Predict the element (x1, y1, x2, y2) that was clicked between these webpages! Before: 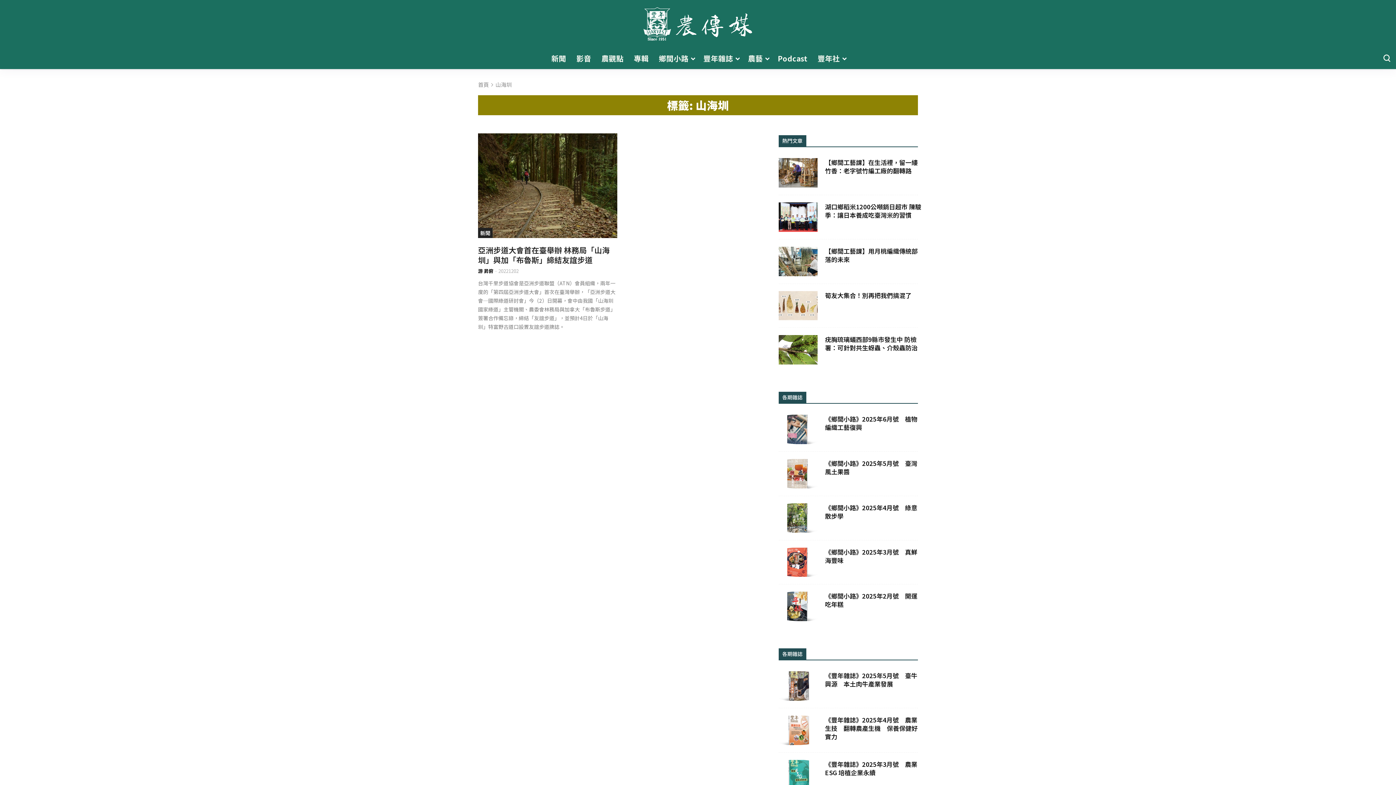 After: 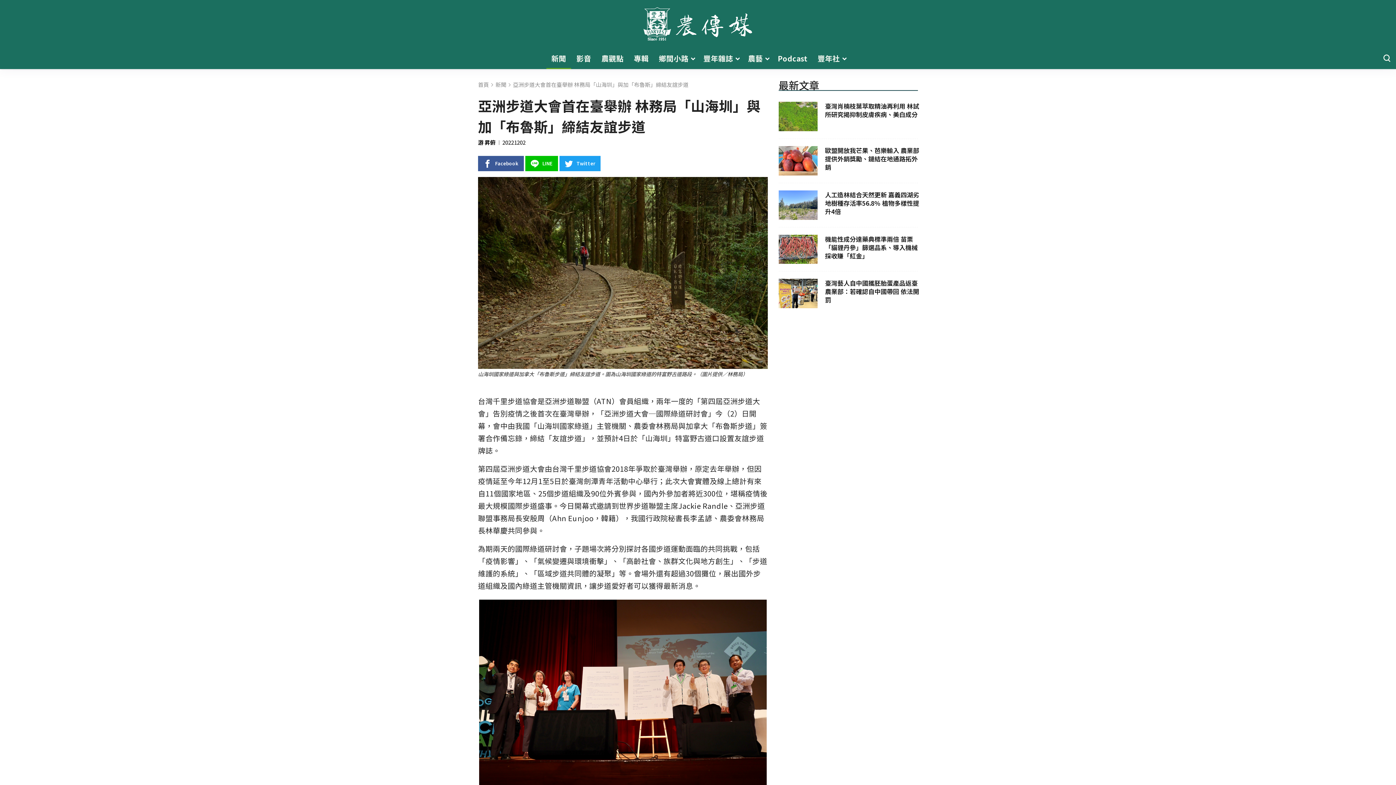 Action: label: Read Post bbox: (478, 133, 617, 238)